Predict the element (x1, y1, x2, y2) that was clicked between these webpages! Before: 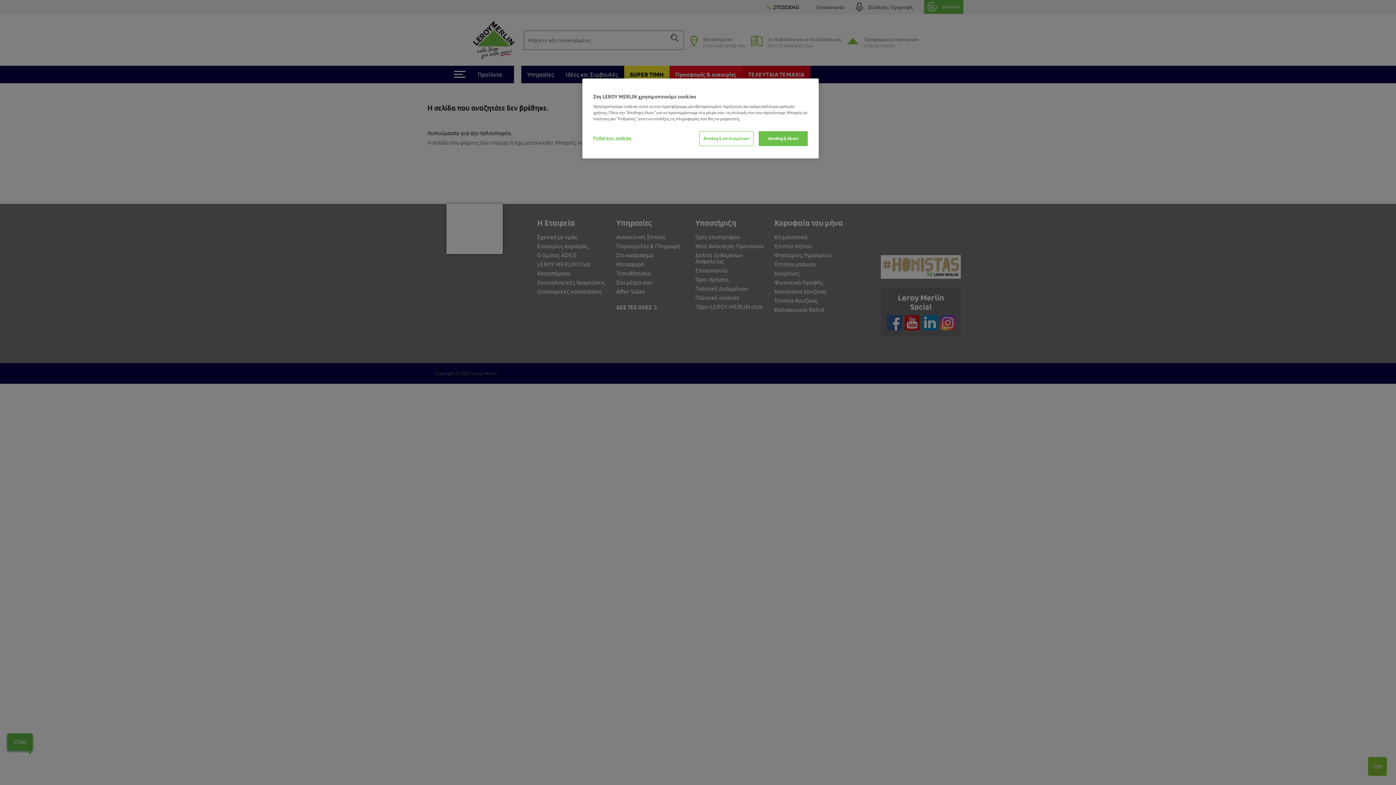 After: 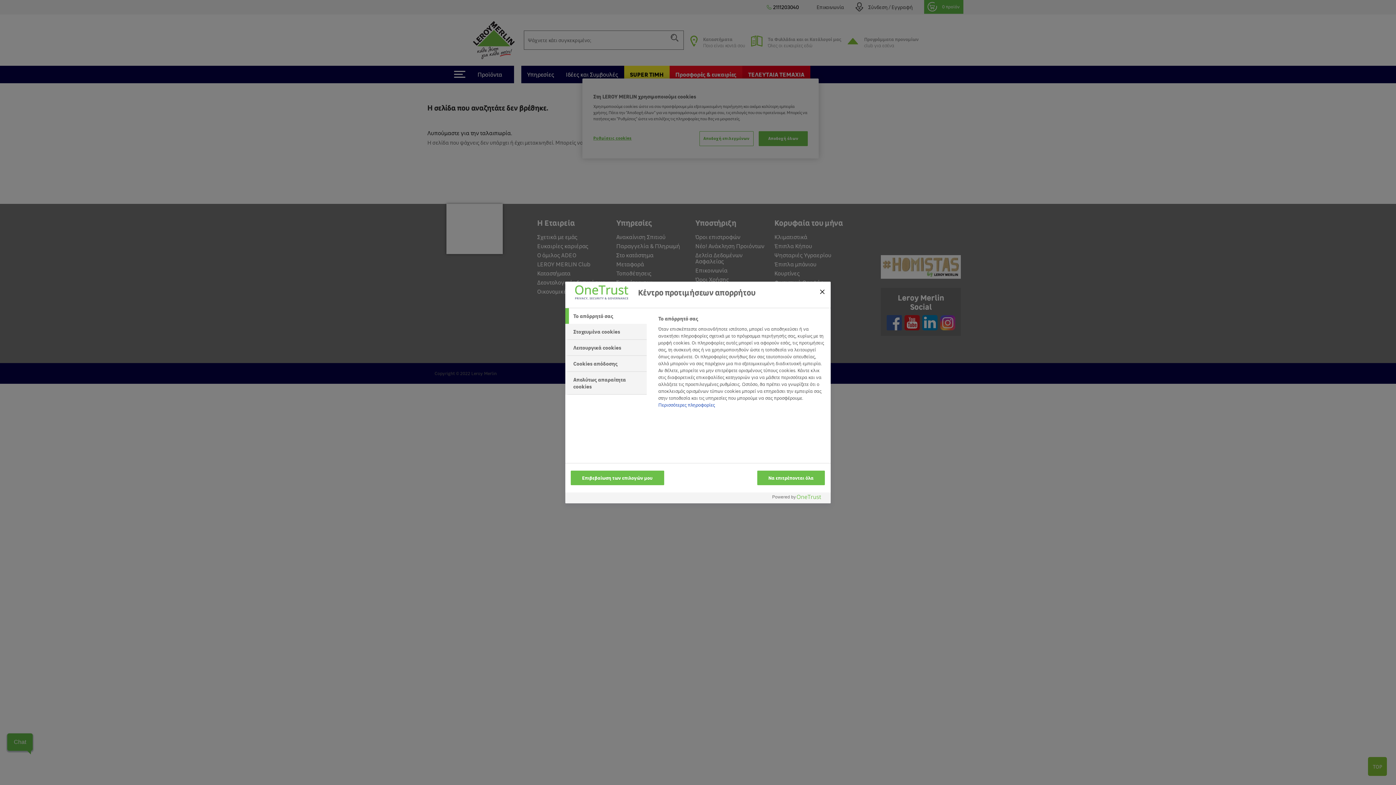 Action: label: Ρυθμίσεις cookies bbox: (593, 131, 642, 145)